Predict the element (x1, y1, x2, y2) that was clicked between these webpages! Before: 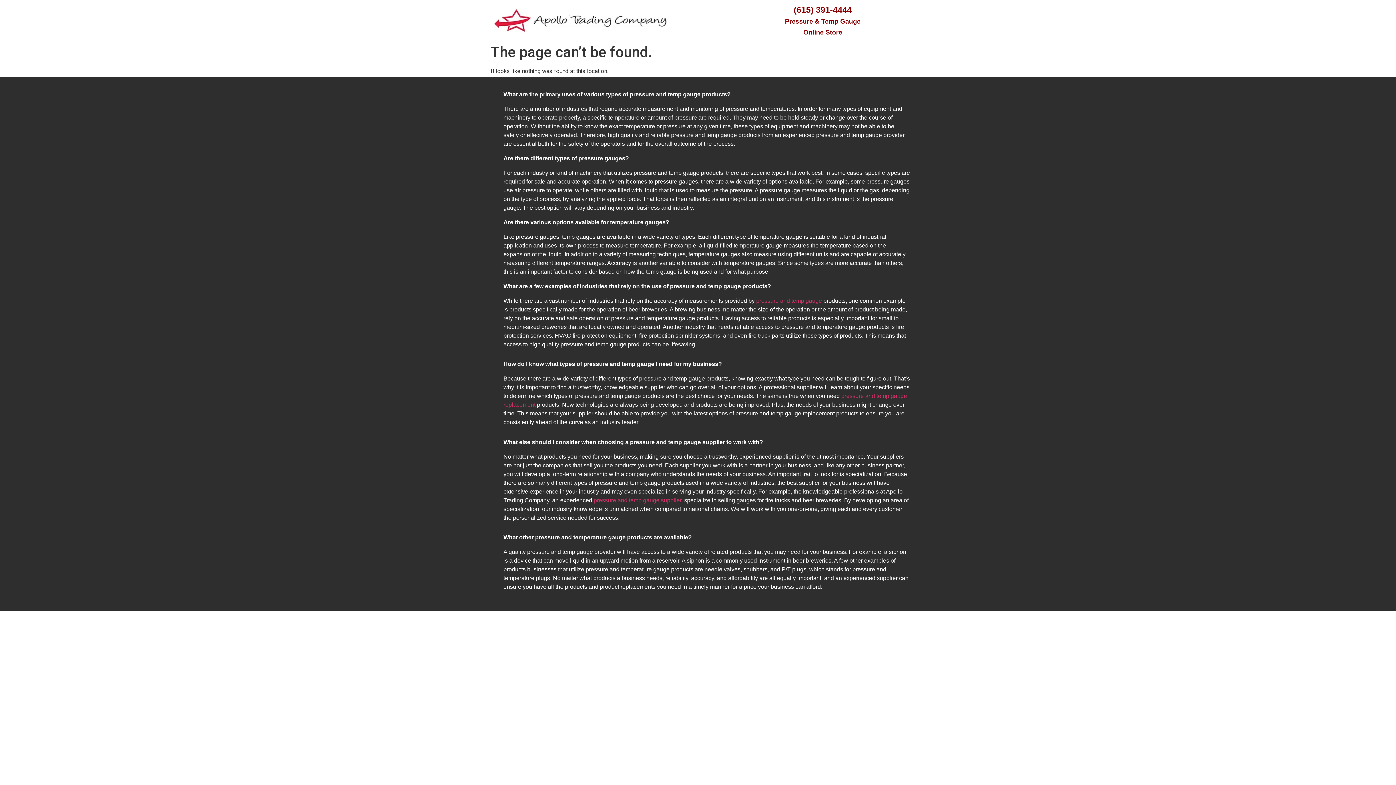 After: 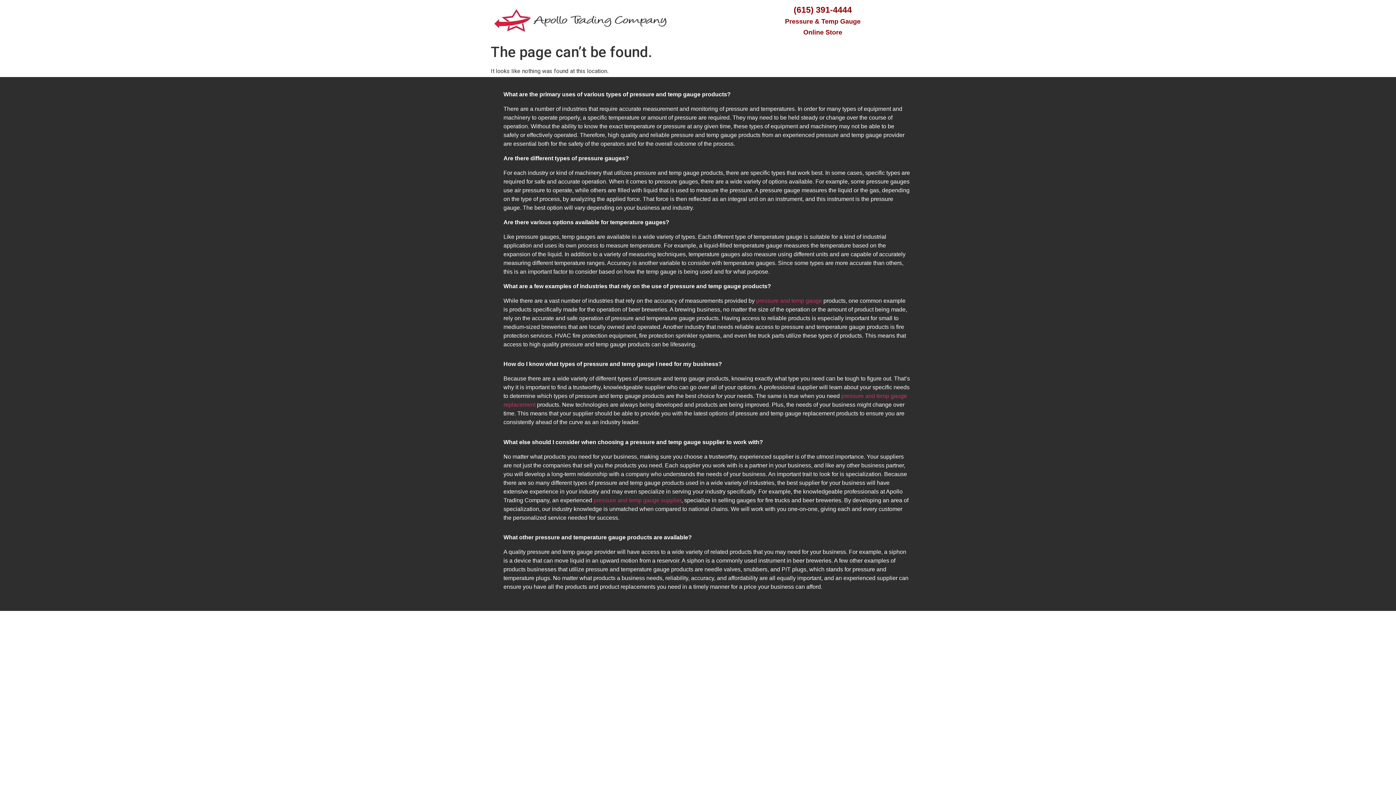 Action: bbox: (793, 5, 852, 14) label: (615) 391-4444